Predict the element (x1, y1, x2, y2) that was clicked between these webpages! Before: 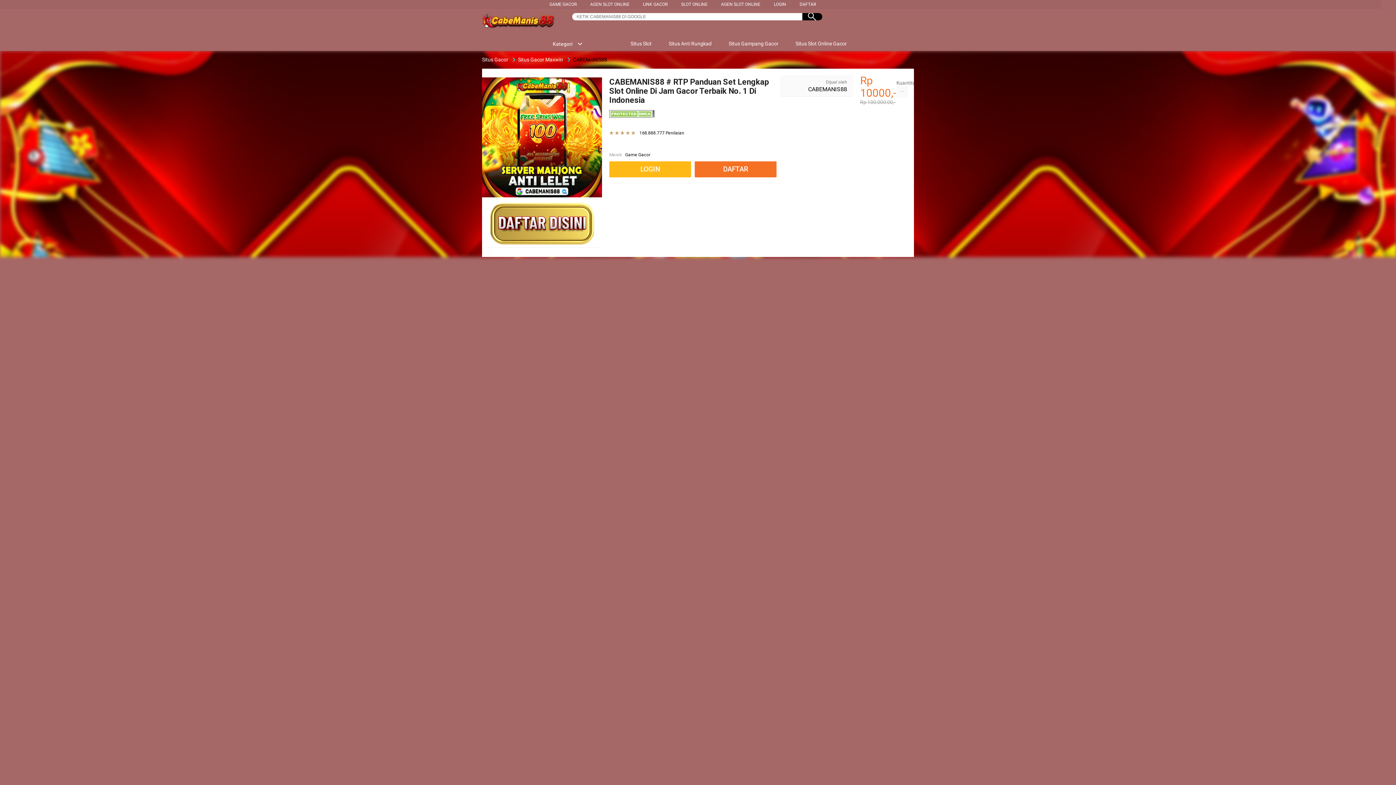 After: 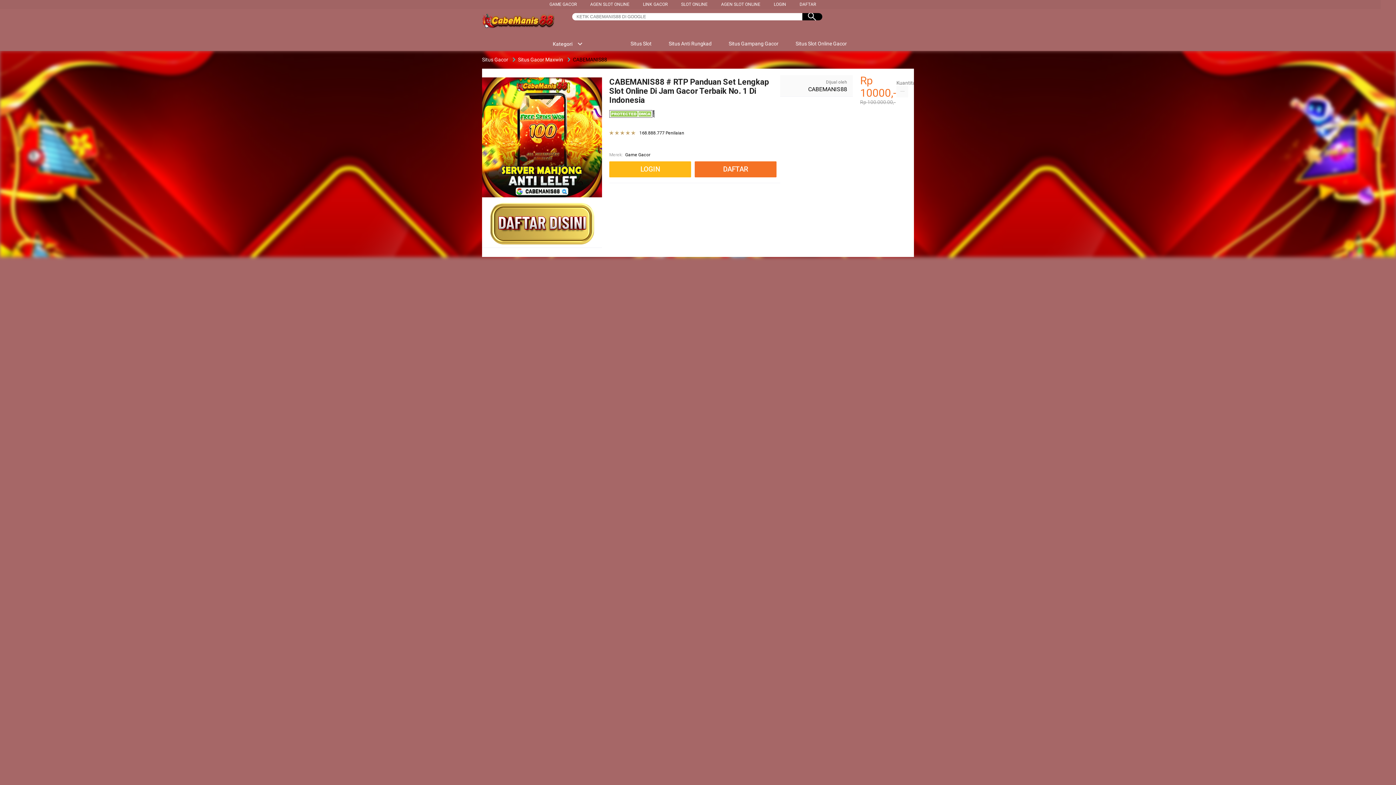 Action: label: AGEN SLOT ONLINE bbox: (590, 1, 629, 6)